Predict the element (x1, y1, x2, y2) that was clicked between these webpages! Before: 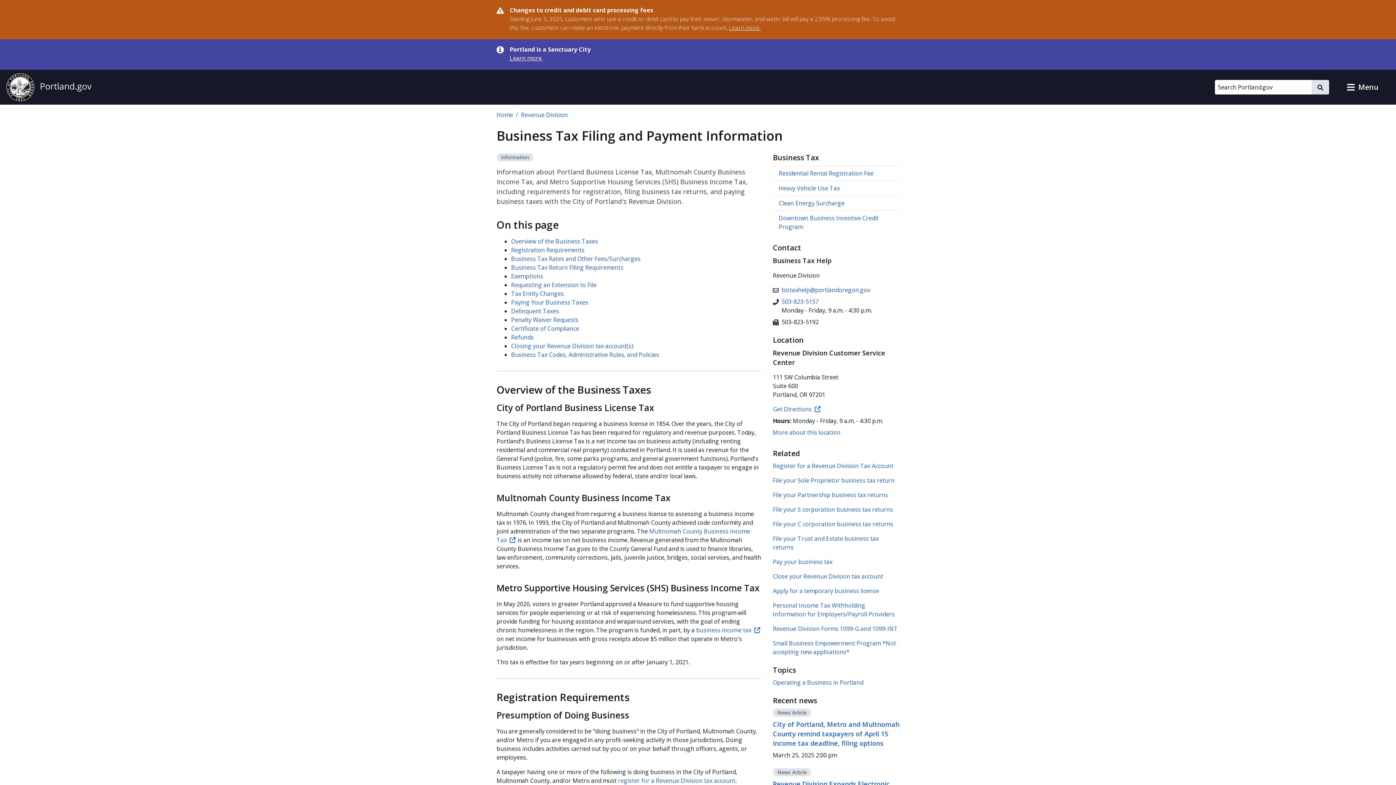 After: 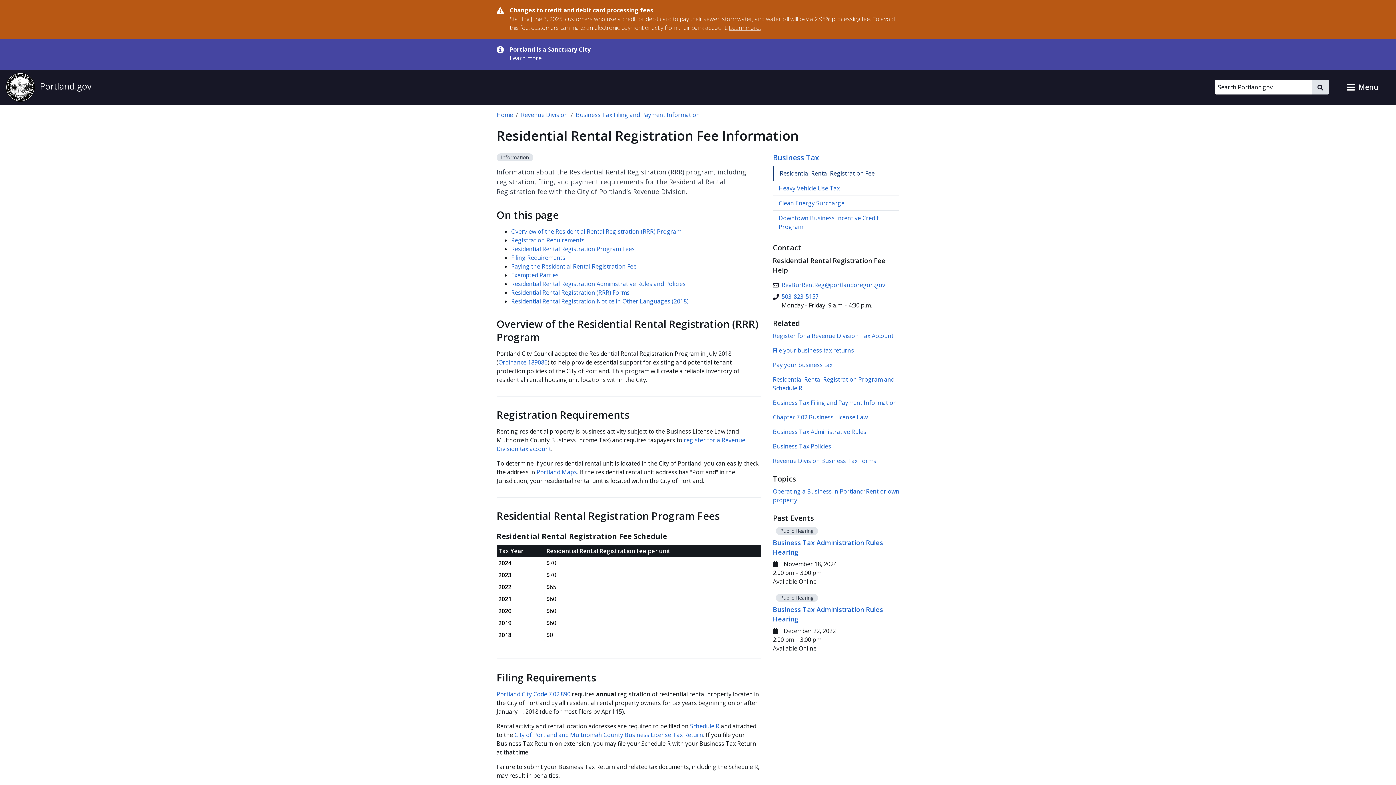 Action: bbox: (773, 165, 899, 180) label: Residential Rental Registration Fee